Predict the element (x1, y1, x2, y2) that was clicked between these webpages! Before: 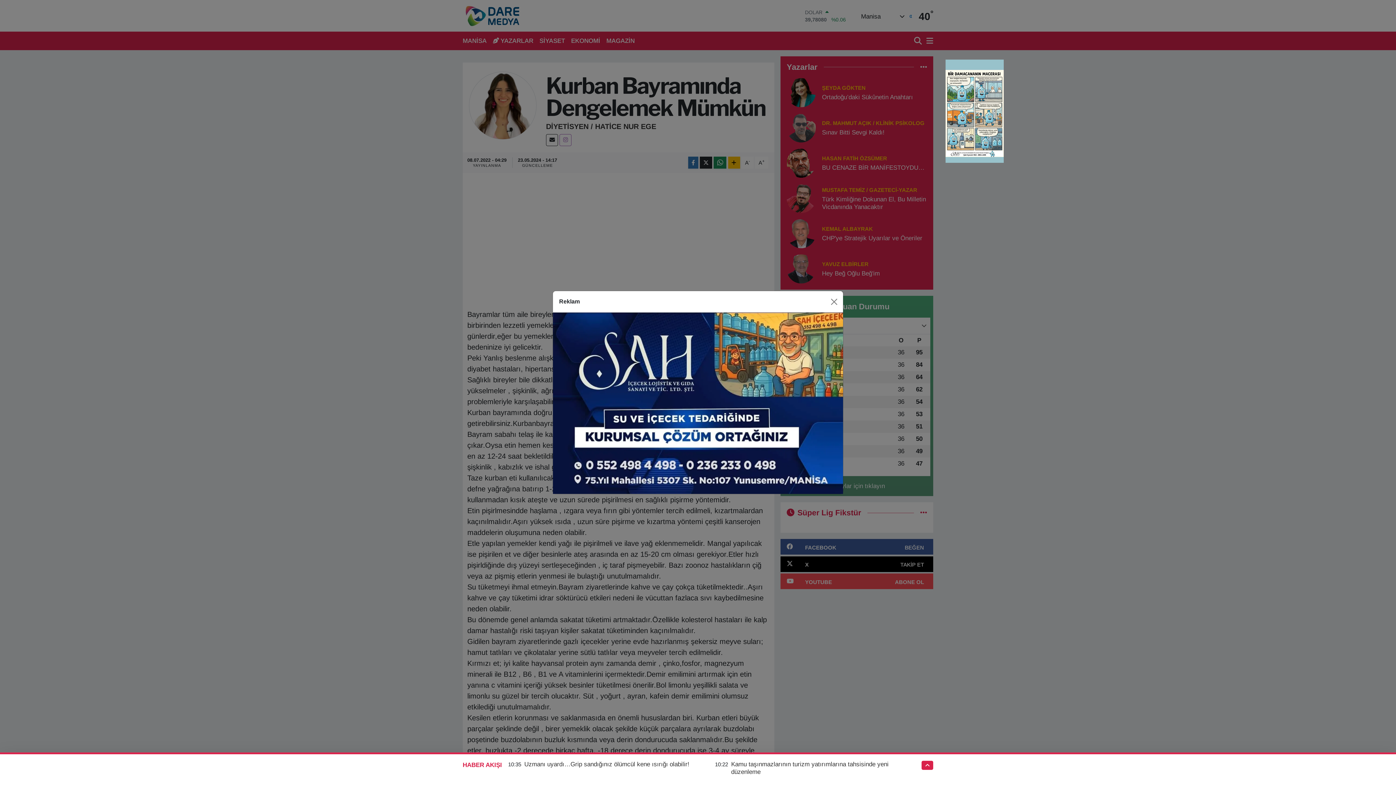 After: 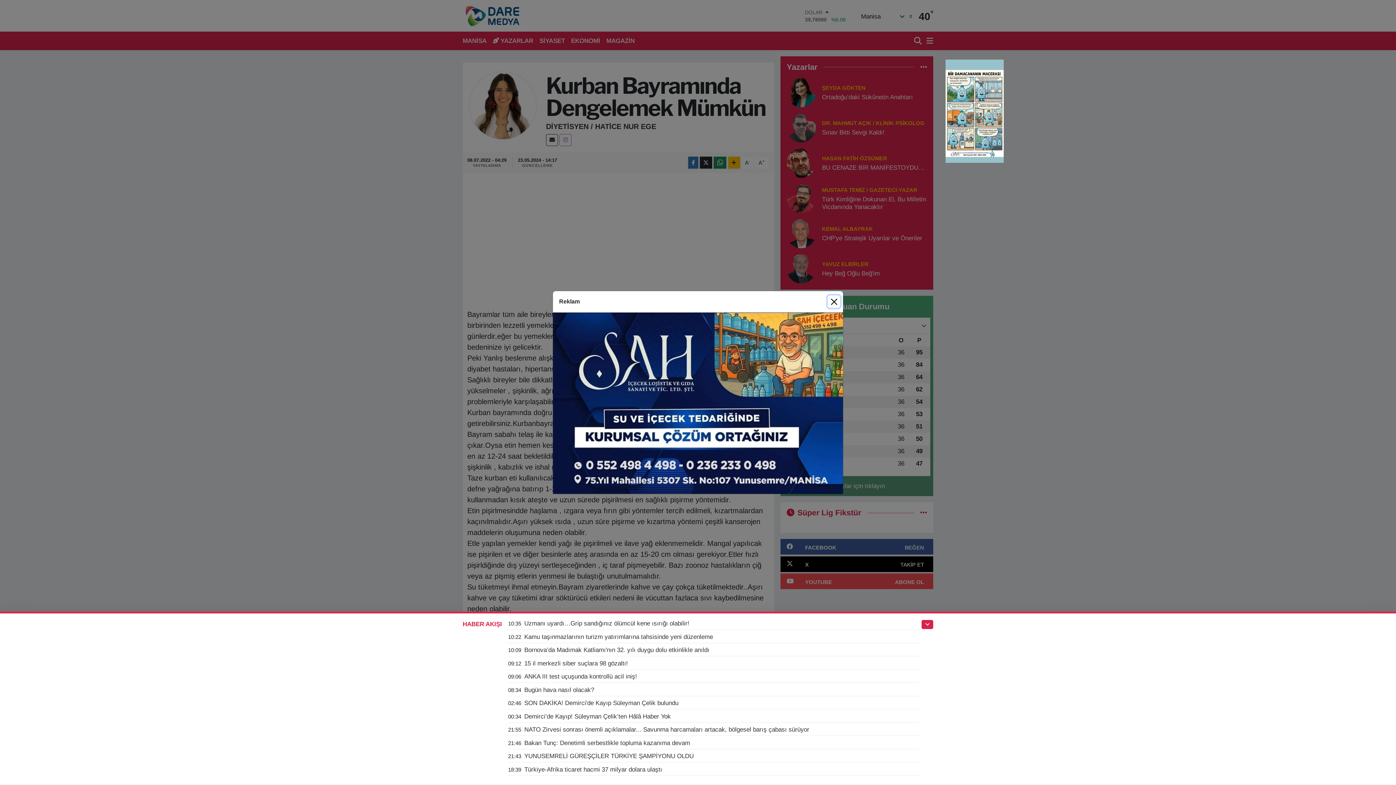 Action: bbox: (921, 761, 933, 770)